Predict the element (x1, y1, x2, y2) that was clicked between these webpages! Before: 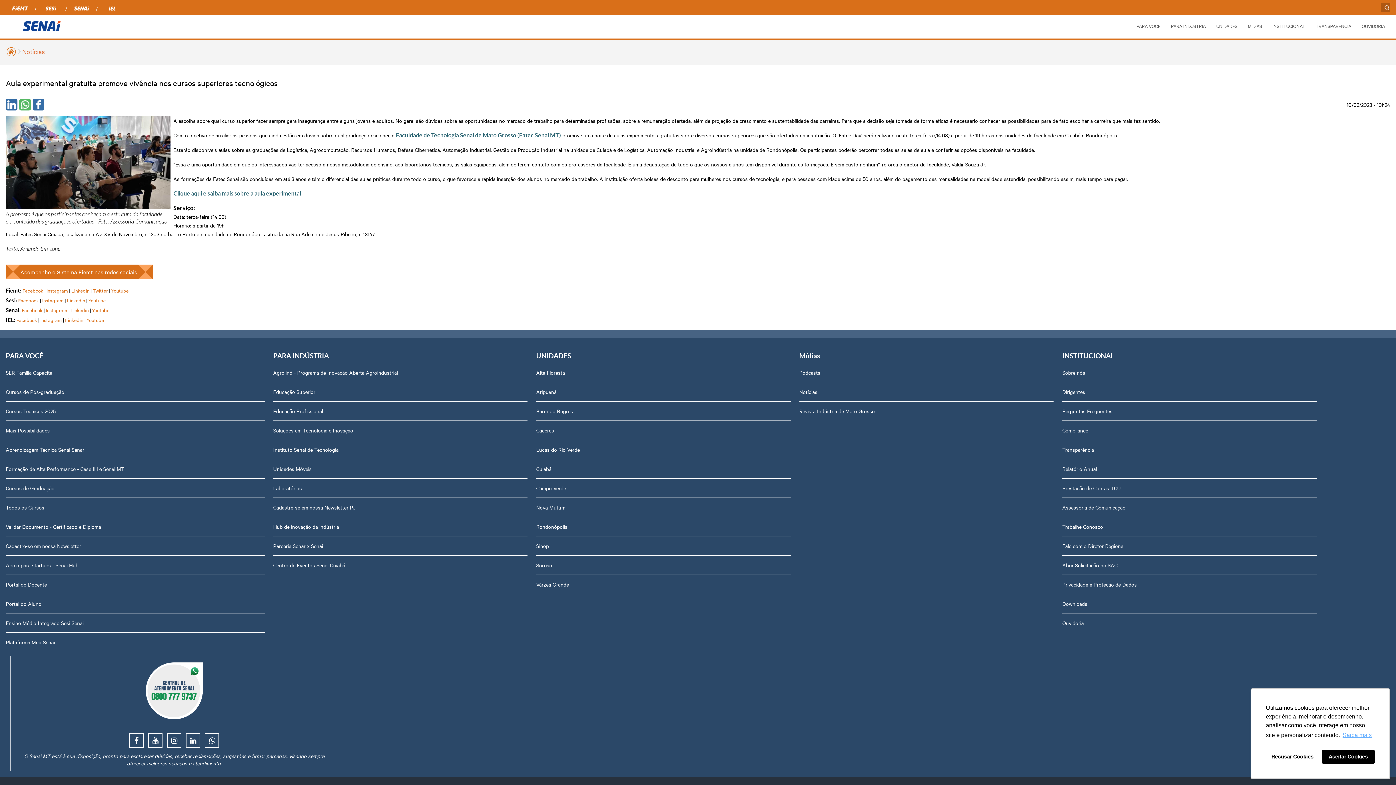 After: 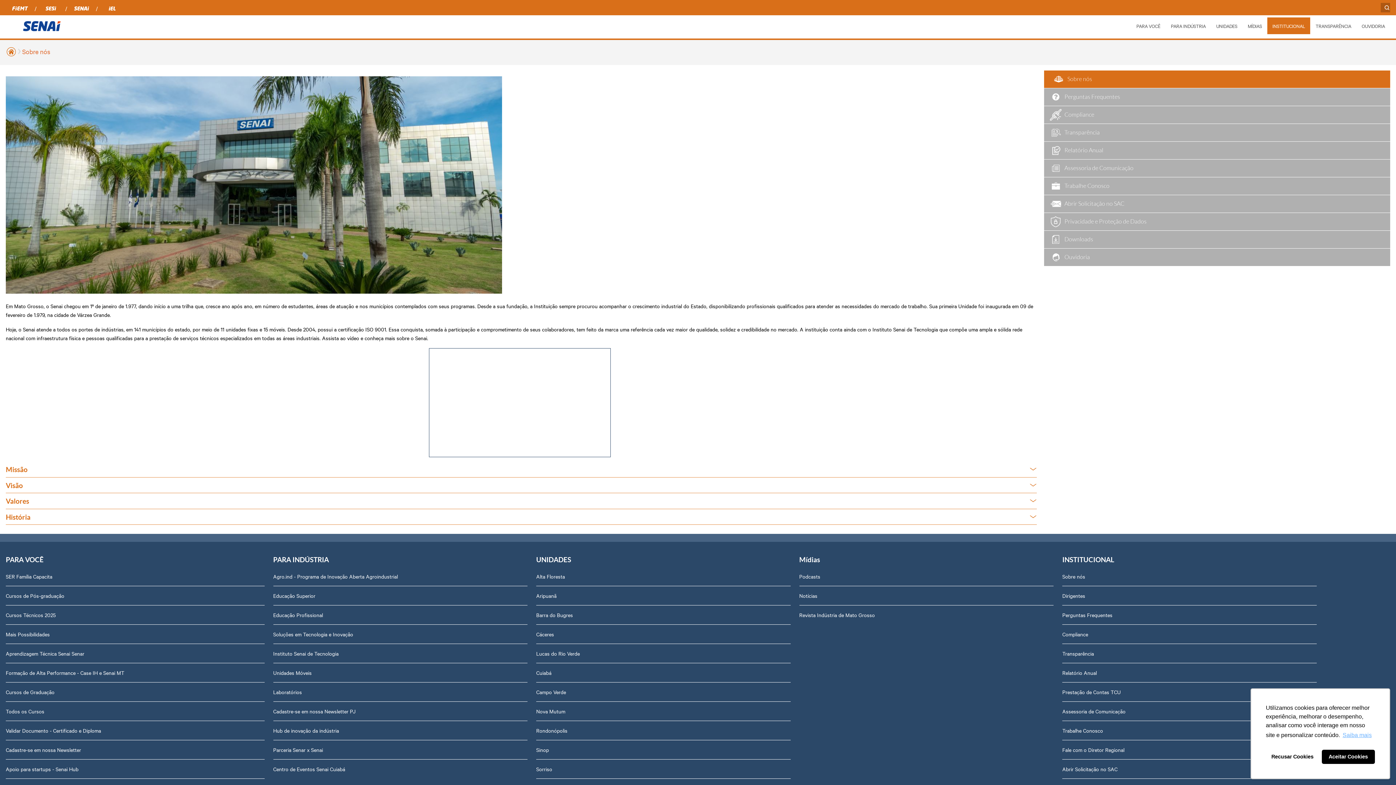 Action: bbox: (1062, 363, 1316, 382) label: Sobre nós